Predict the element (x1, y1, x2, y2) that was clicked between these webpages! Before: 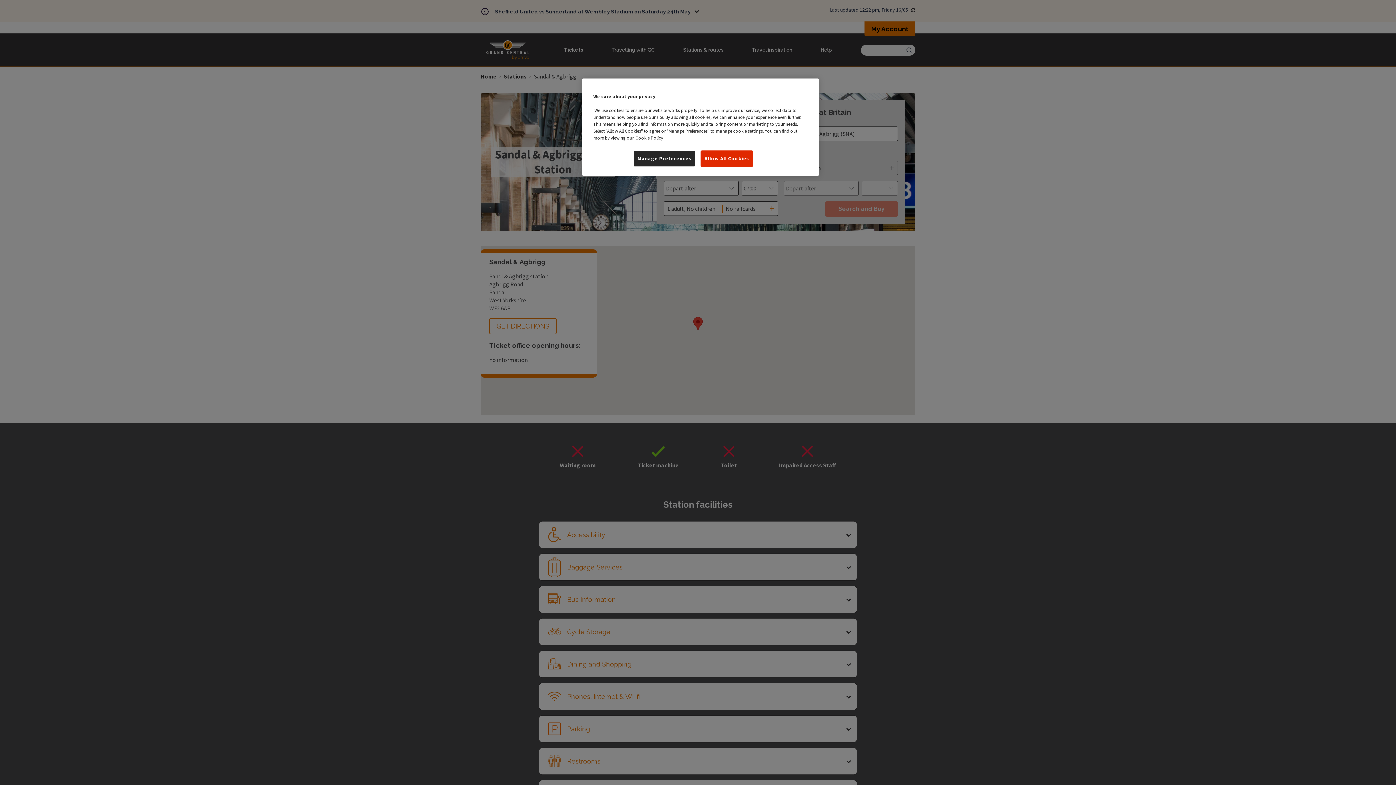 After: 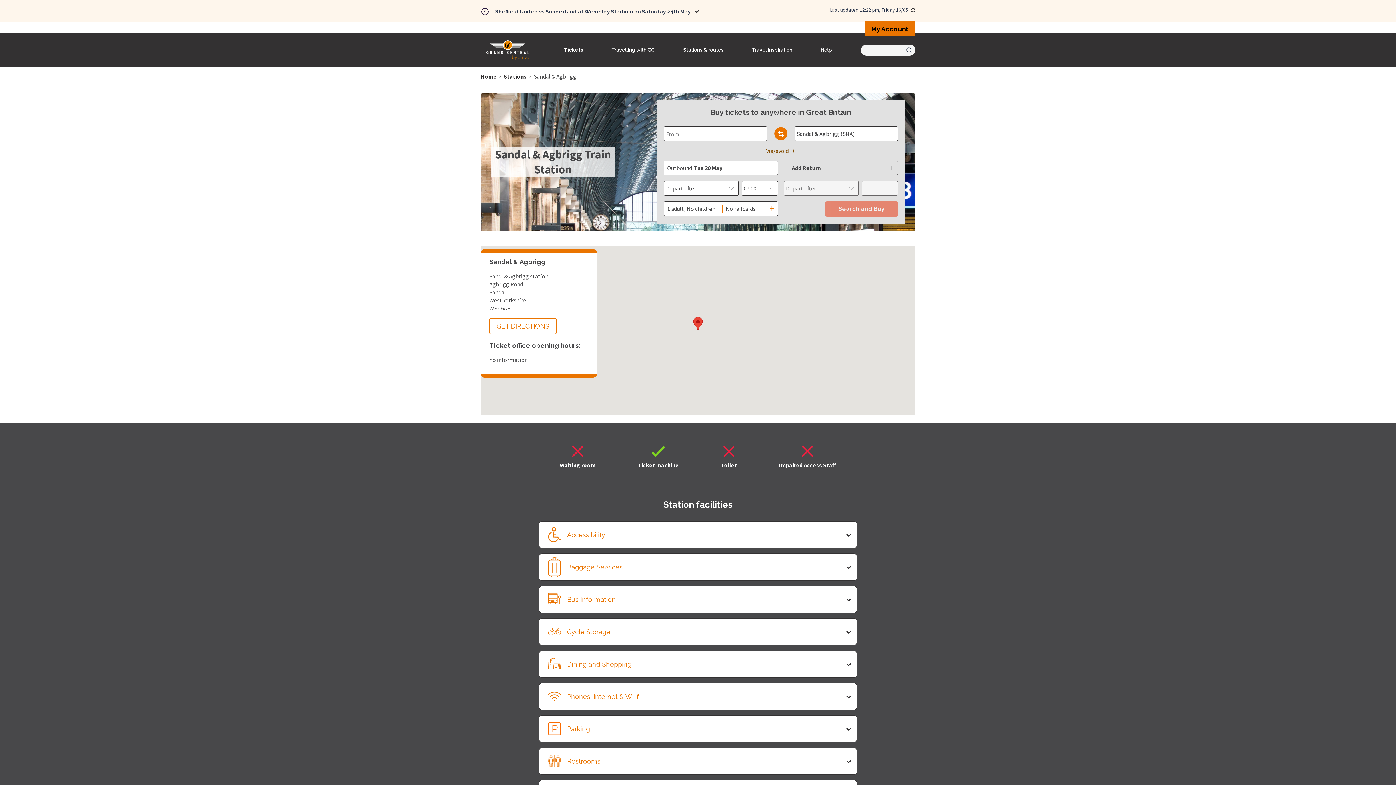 Action: label: Allow All Cookies bbox: (700, 150, 753, 166)